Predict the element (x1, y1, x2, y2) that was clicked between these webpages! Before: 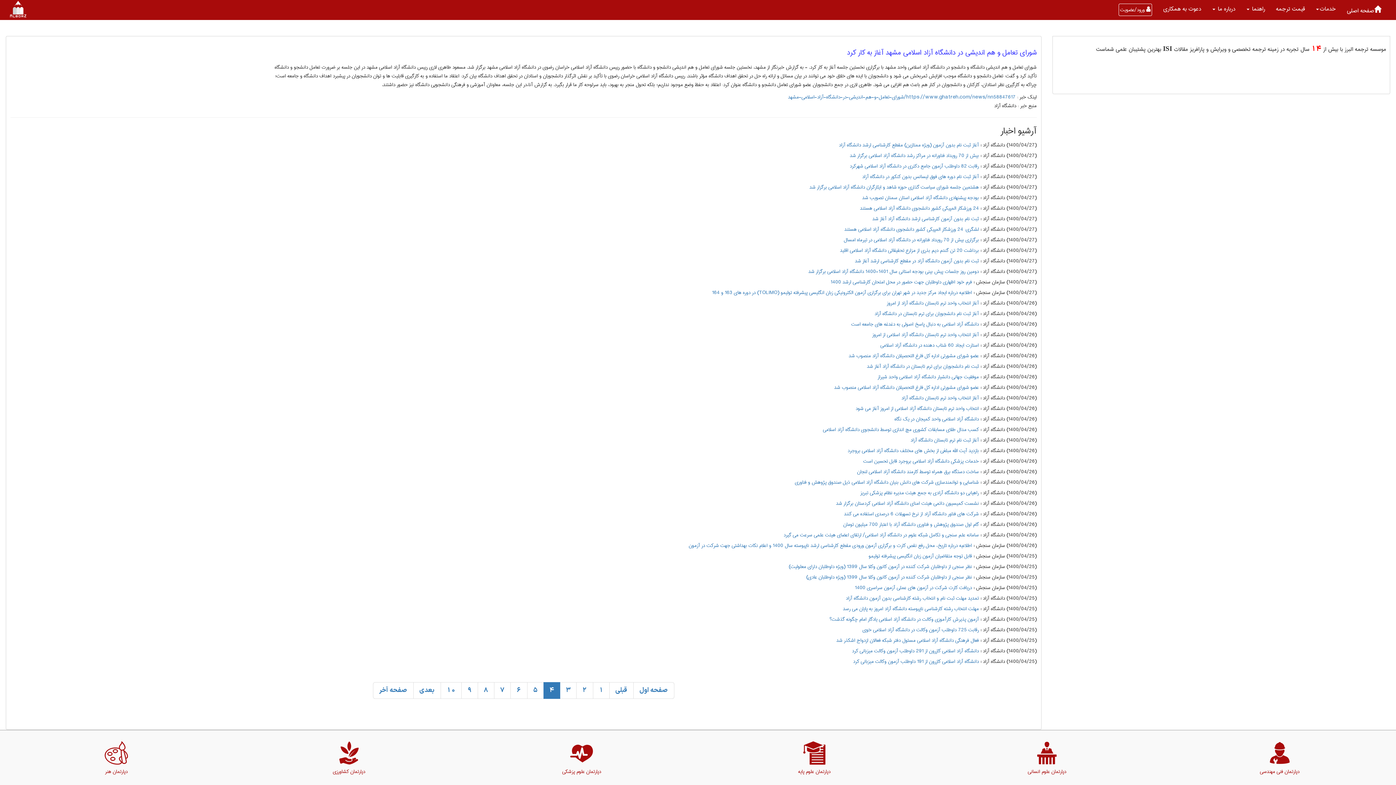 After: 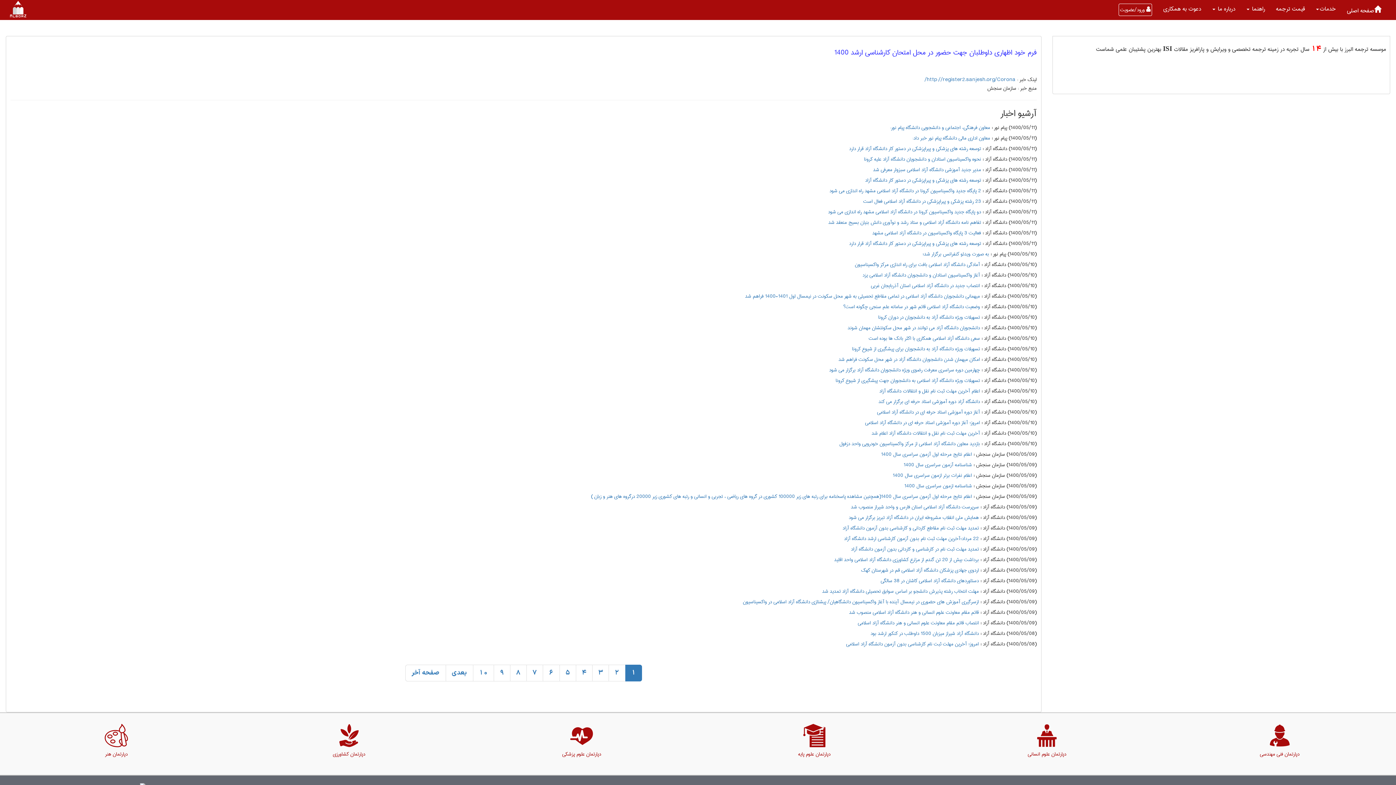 Action: bbox: (830, 277, 972, 286) label: فرم خود اظهاري داوطلبان جهت حضور در محل امتحان کارشناسی ارشد 1400